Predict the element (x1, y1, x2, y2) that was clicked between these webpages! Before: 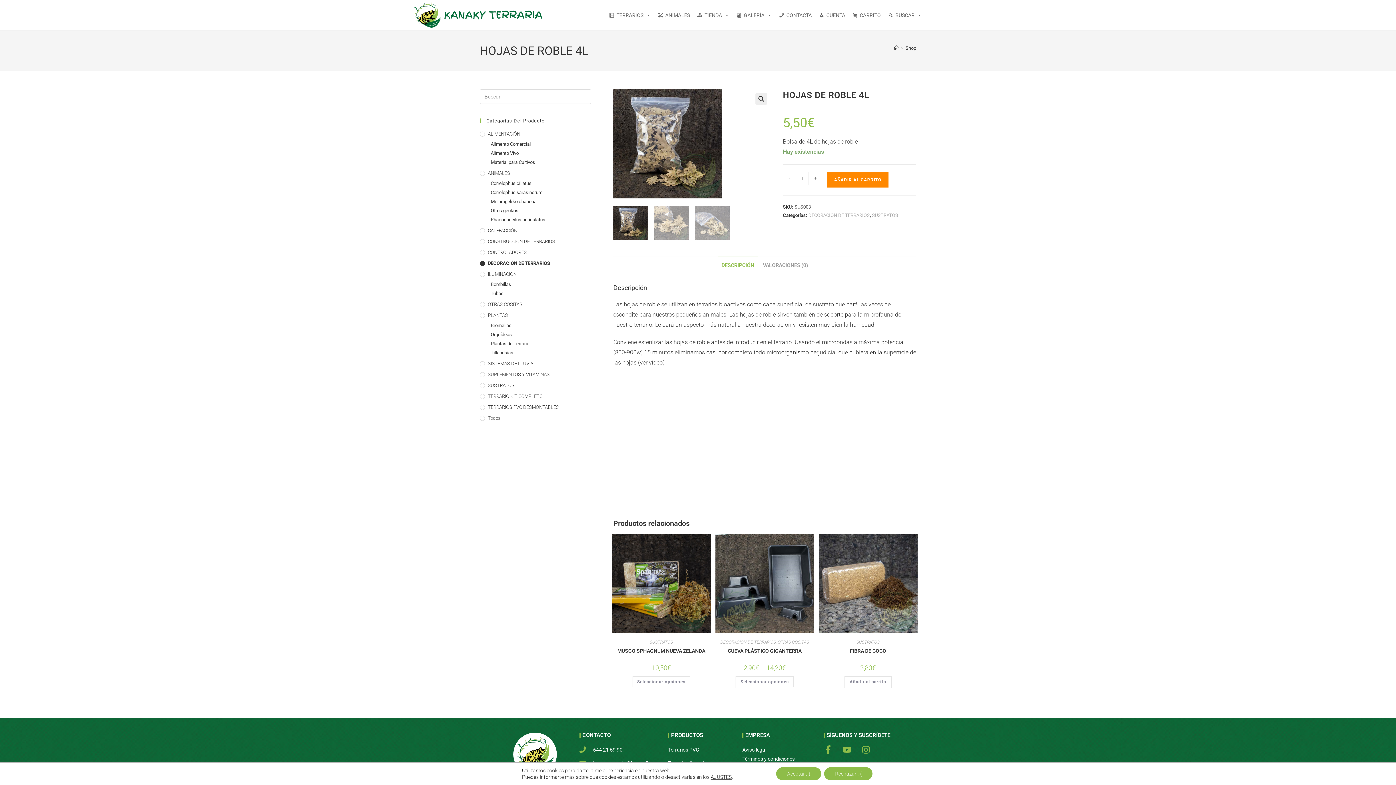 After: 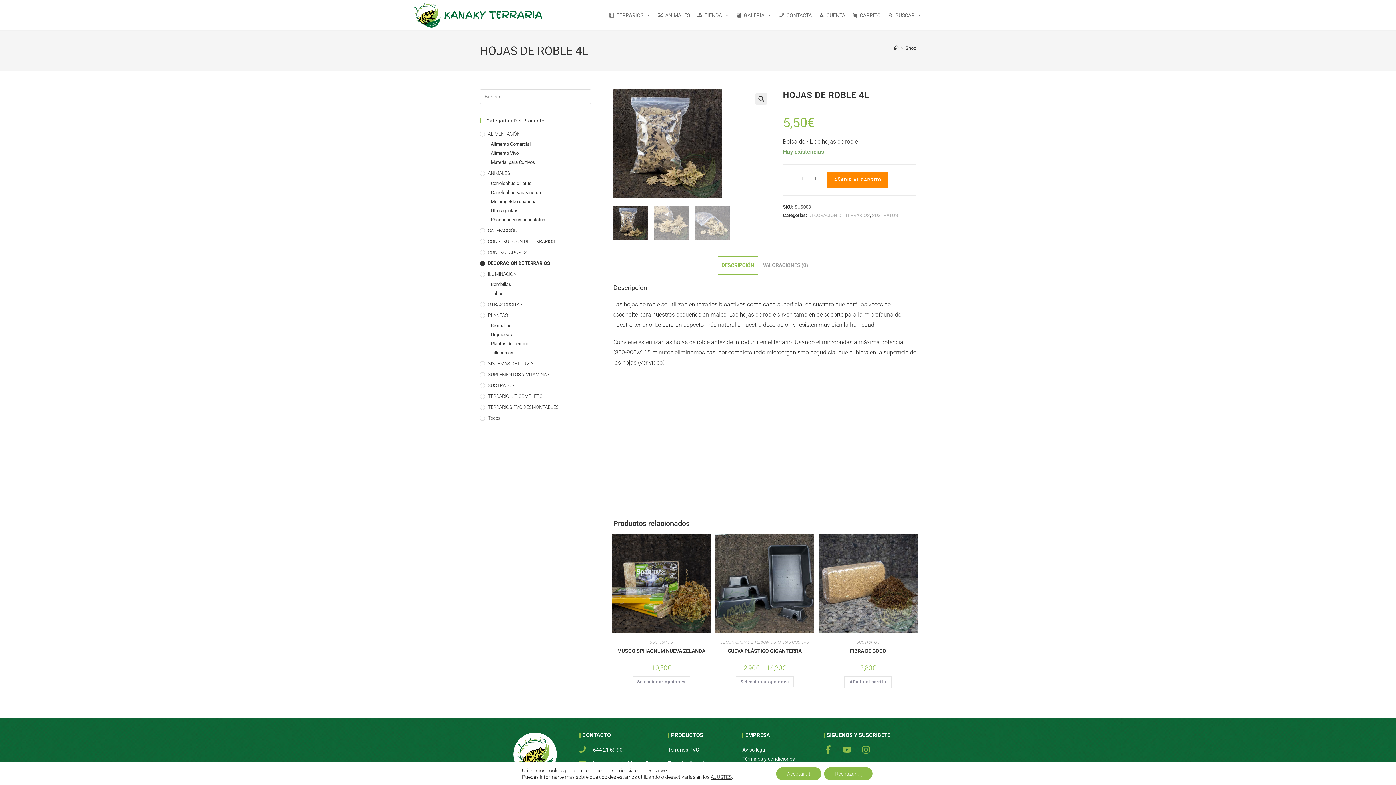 Action: bbox: (718, 256, 758, 274) label: DESCRIPCIÓN